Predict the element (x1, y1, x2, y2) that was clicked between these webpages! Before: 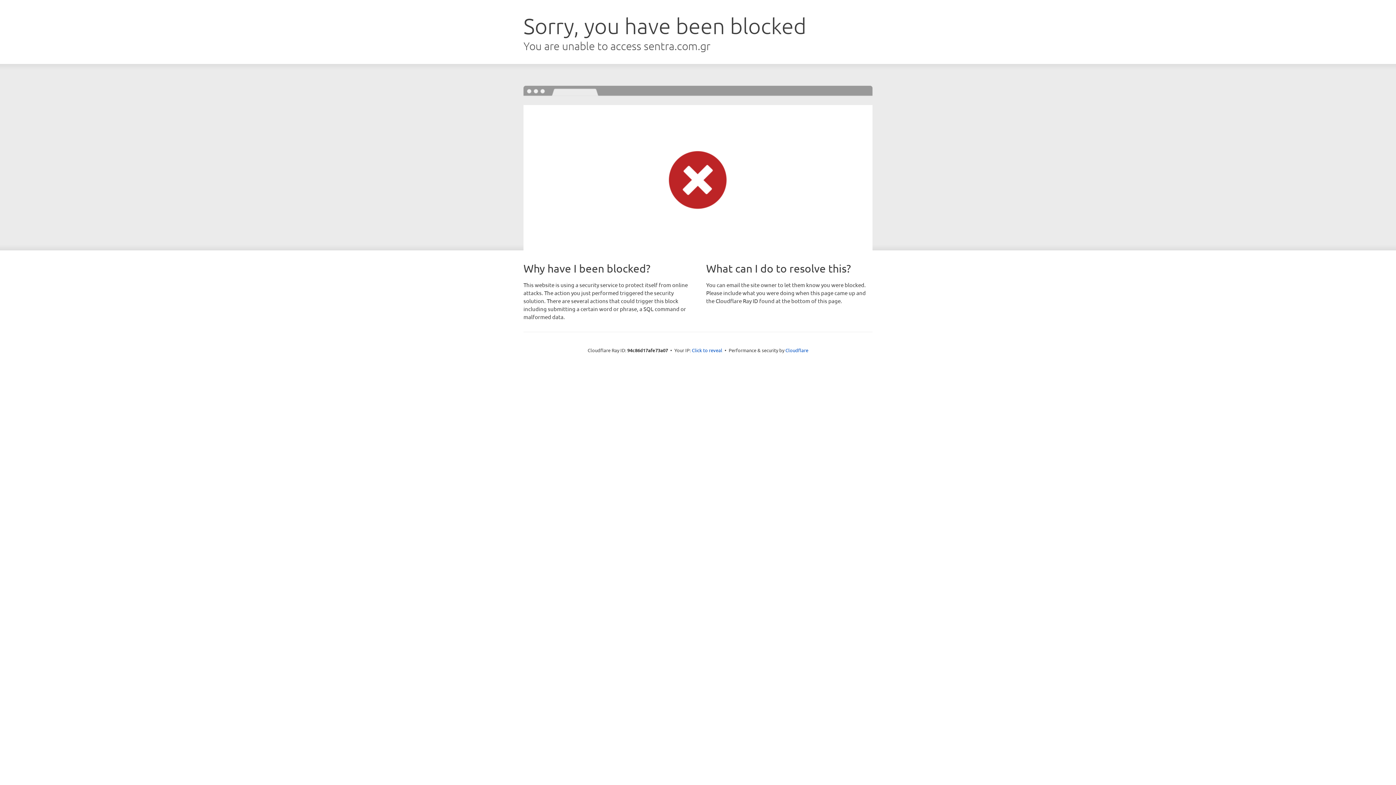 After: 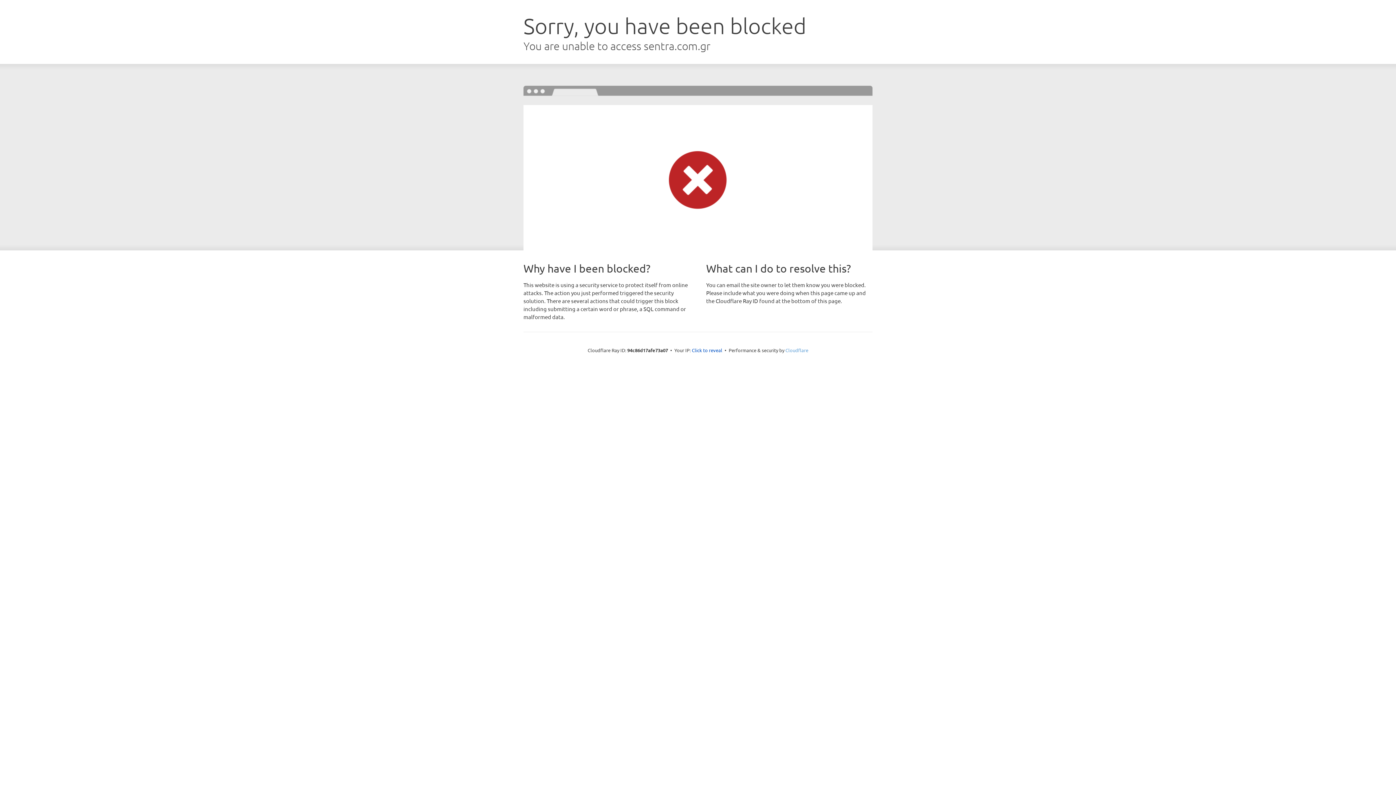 Action: label: Cloudflare bbox: (785, 347, 808, 353)